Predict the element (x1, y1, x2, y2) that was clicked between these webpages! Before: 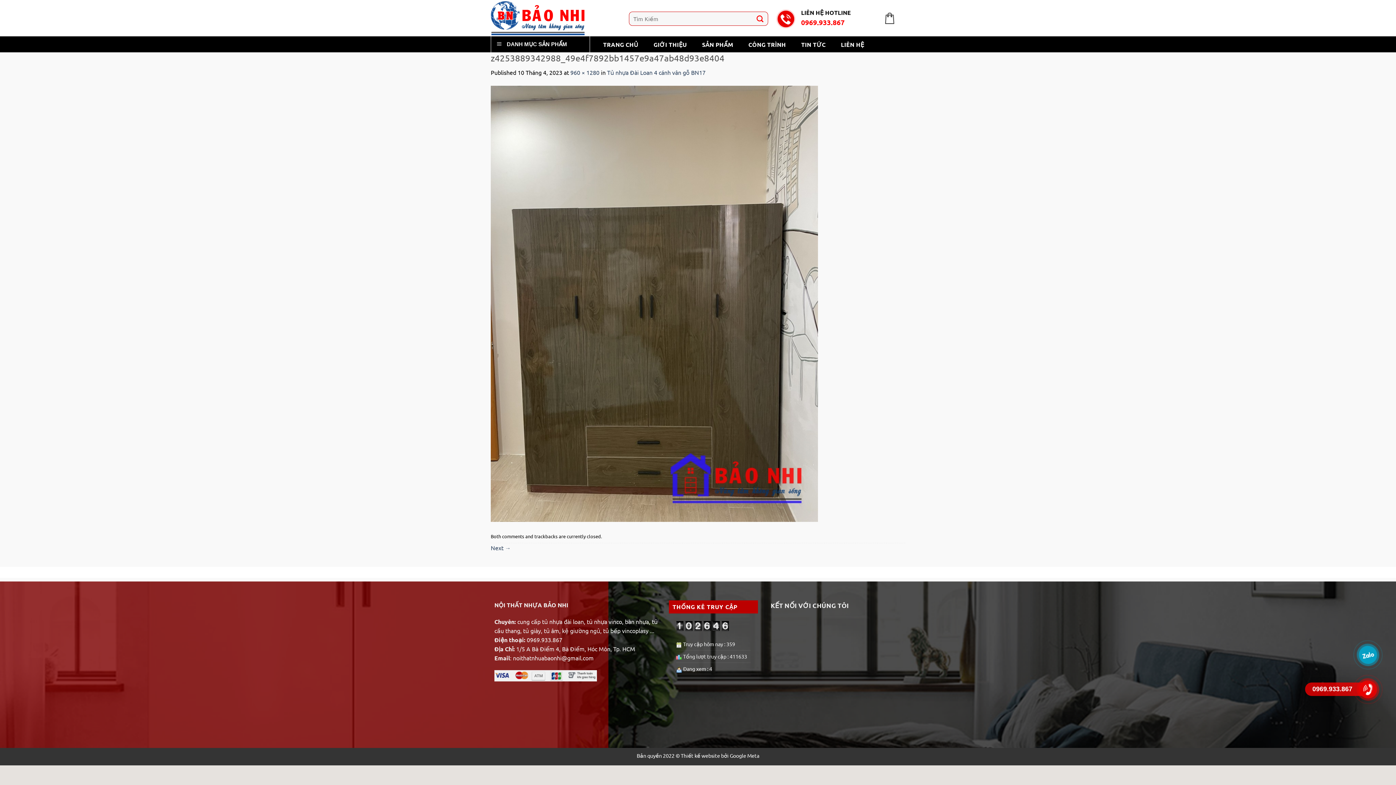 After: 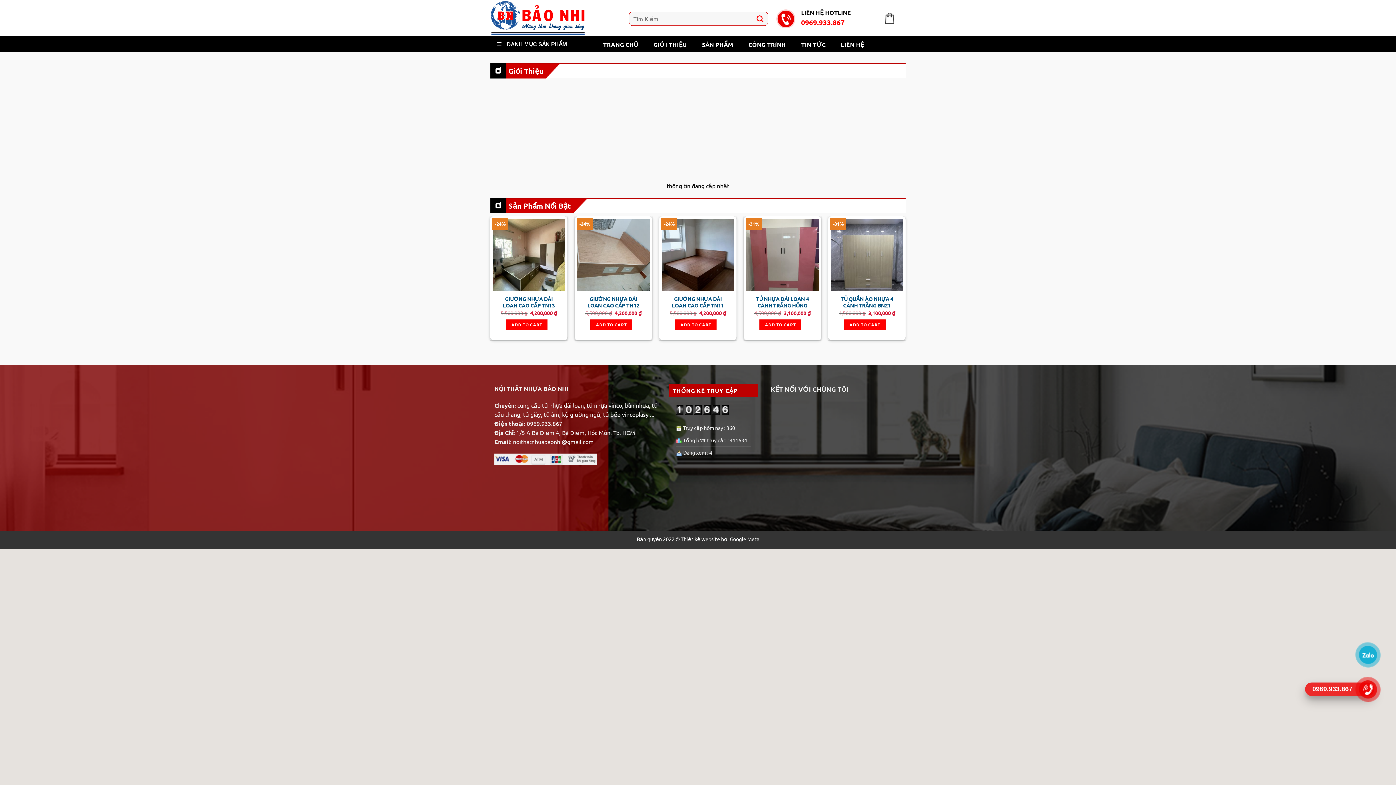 Action: bbox: (646, 36, 694, 52) label: GIỚI THIỆU